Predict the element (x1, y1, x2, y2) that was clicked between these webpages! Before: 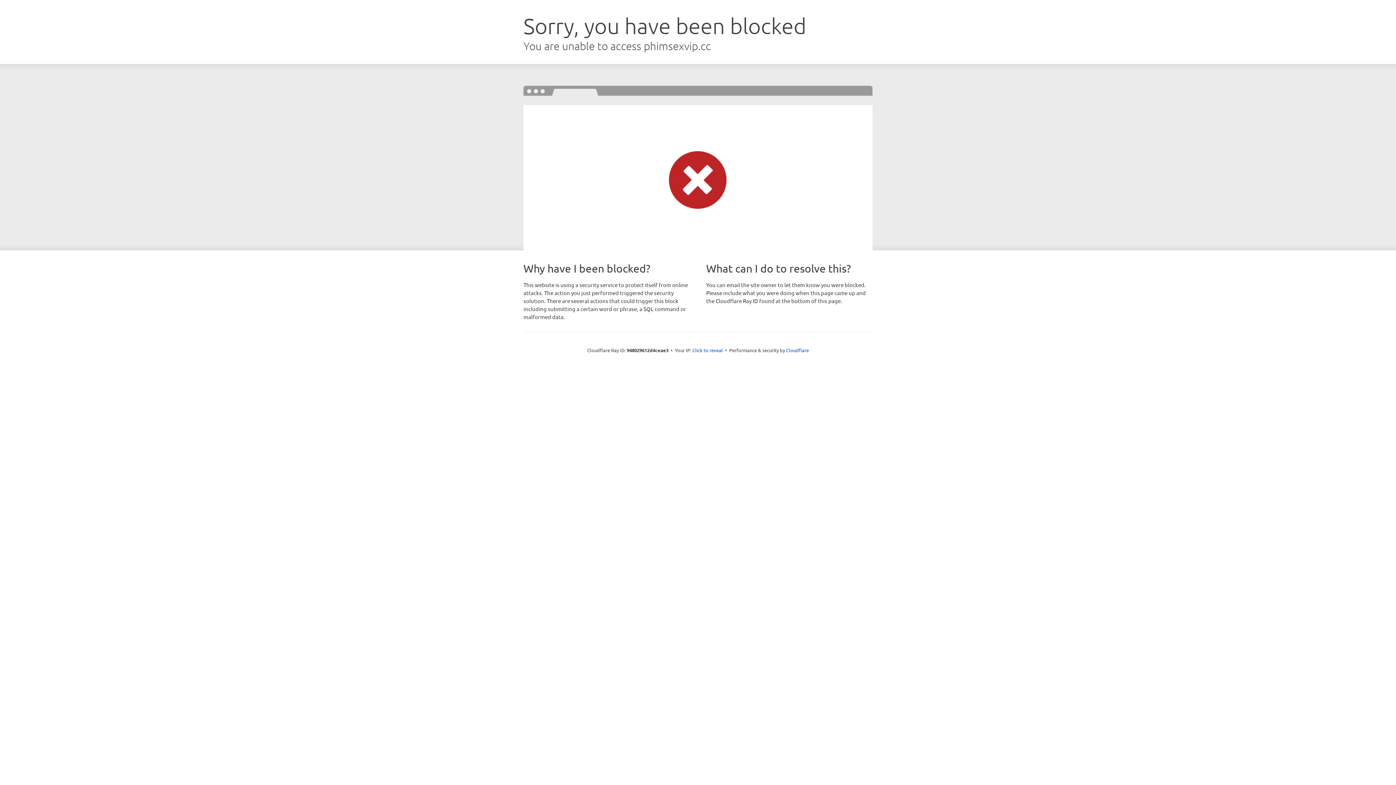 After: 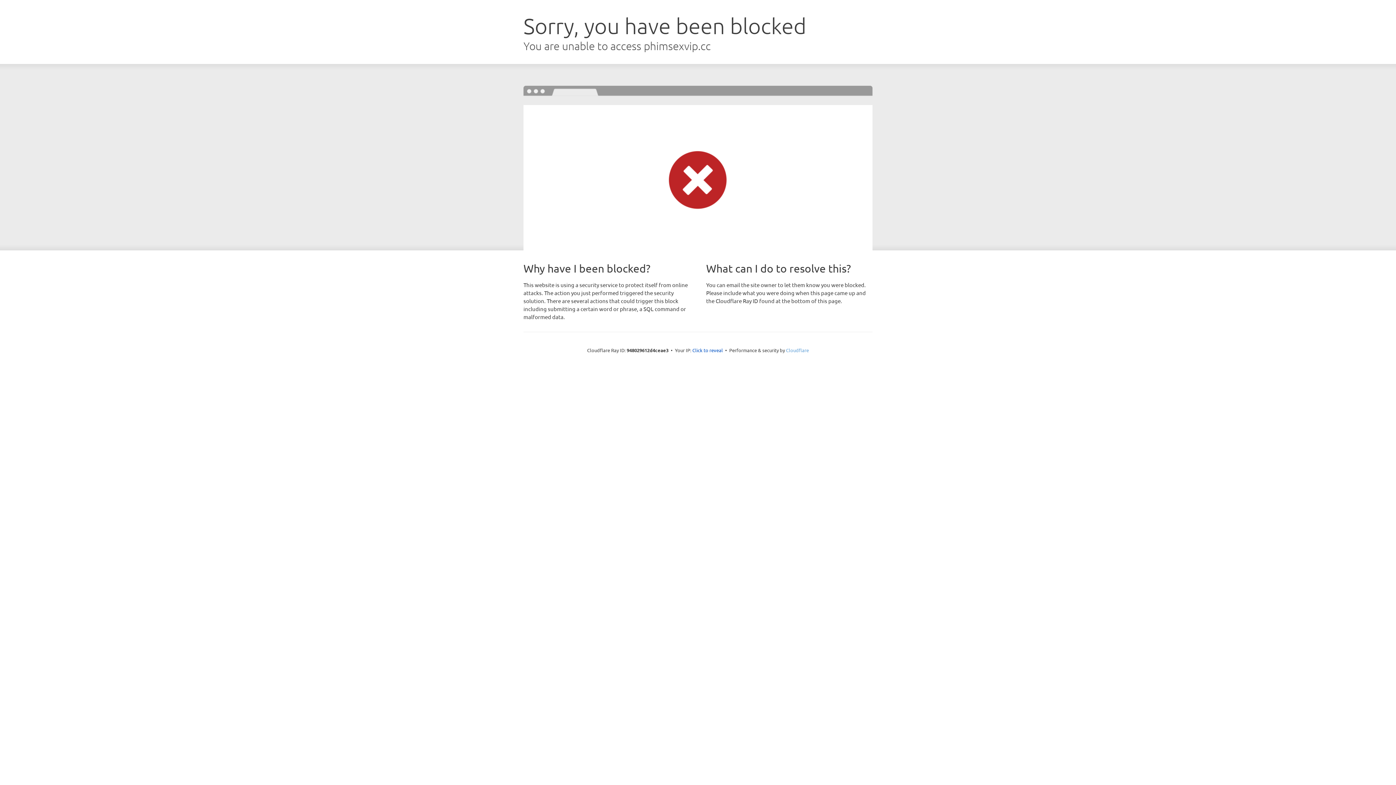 Action: label: Cloudflare bbox: (786, 347, 809, 353)